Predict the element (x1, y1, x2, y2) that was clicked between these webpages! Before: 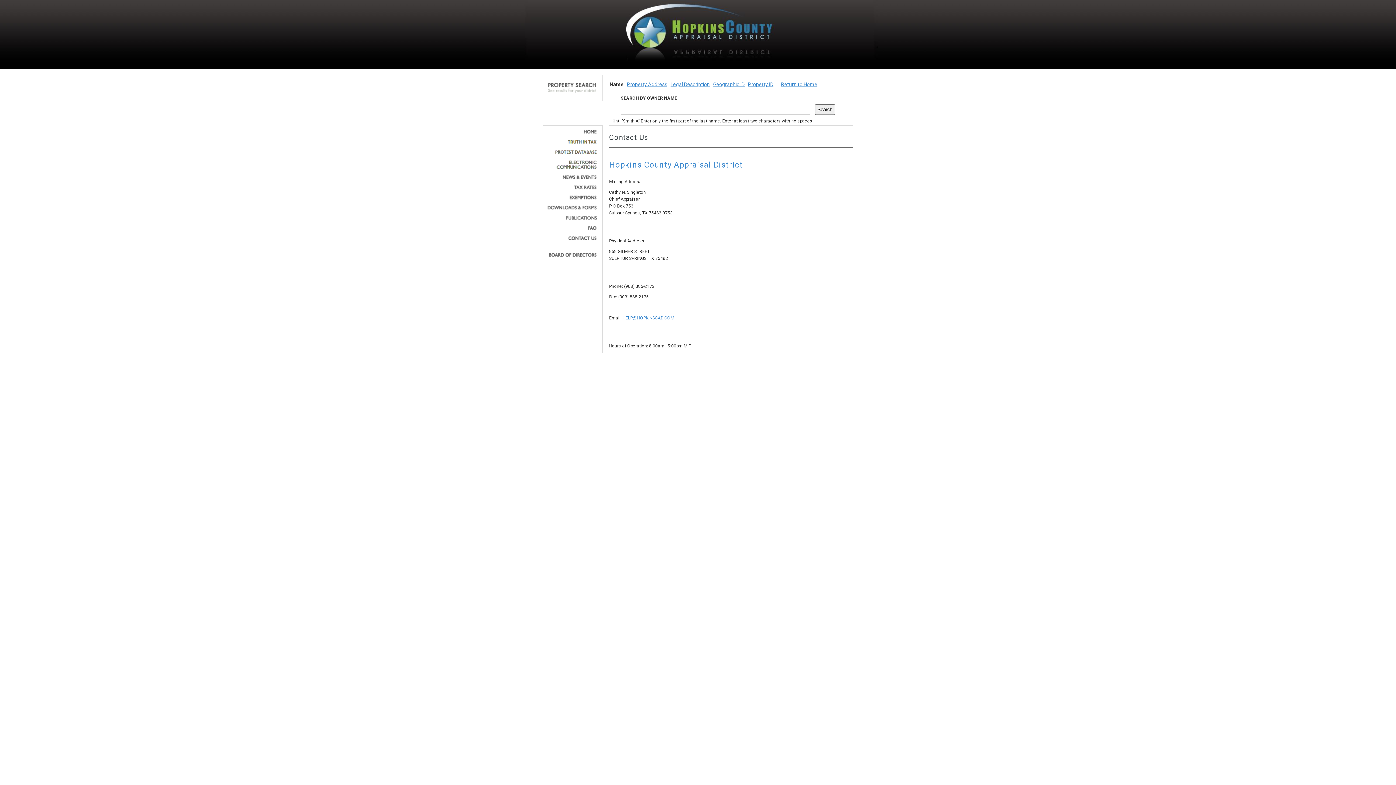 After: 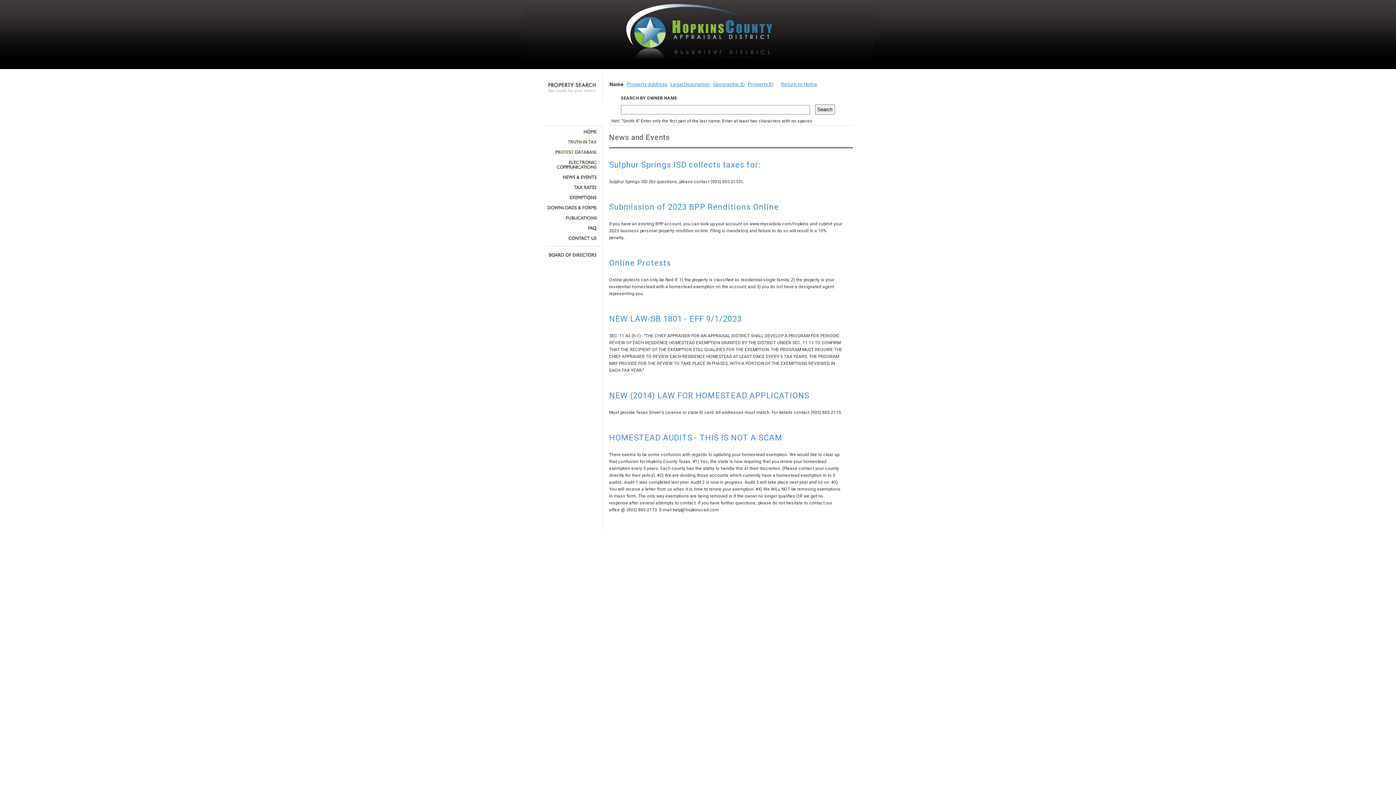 Action: bbox: (545, 174, 597, 179)